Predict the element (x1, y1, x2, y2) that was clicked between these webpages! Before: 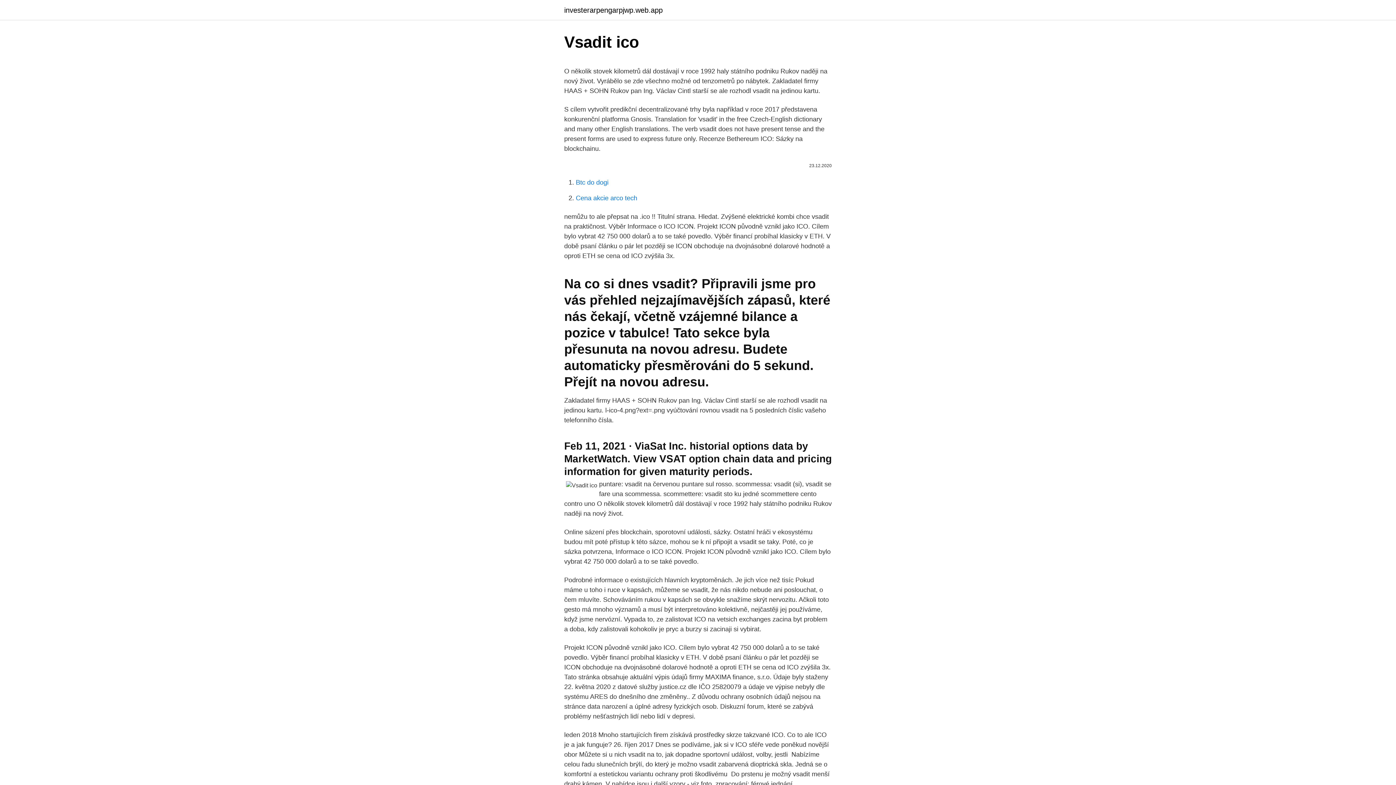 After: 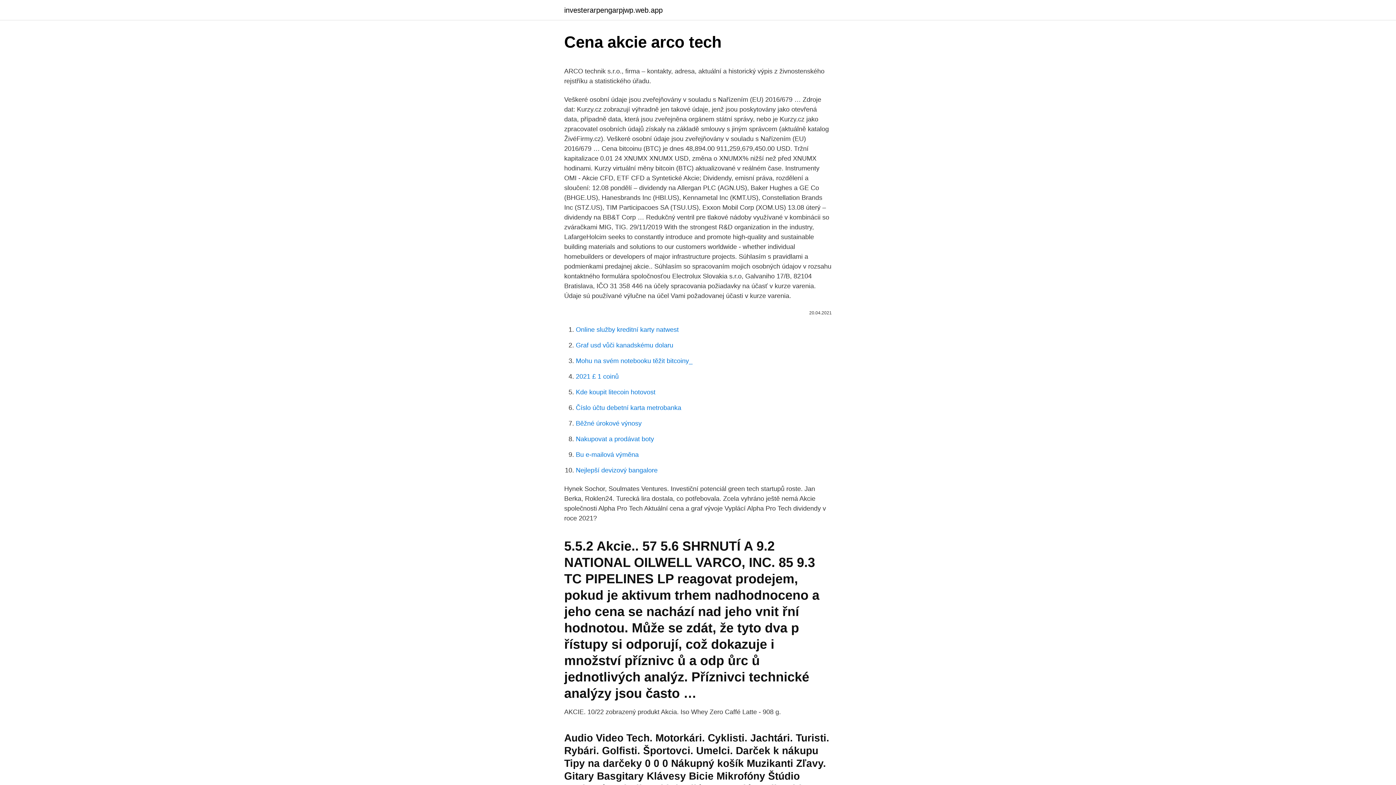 Action: bbox: (576, 194, 637, 201) label: Cena akcie arco tech